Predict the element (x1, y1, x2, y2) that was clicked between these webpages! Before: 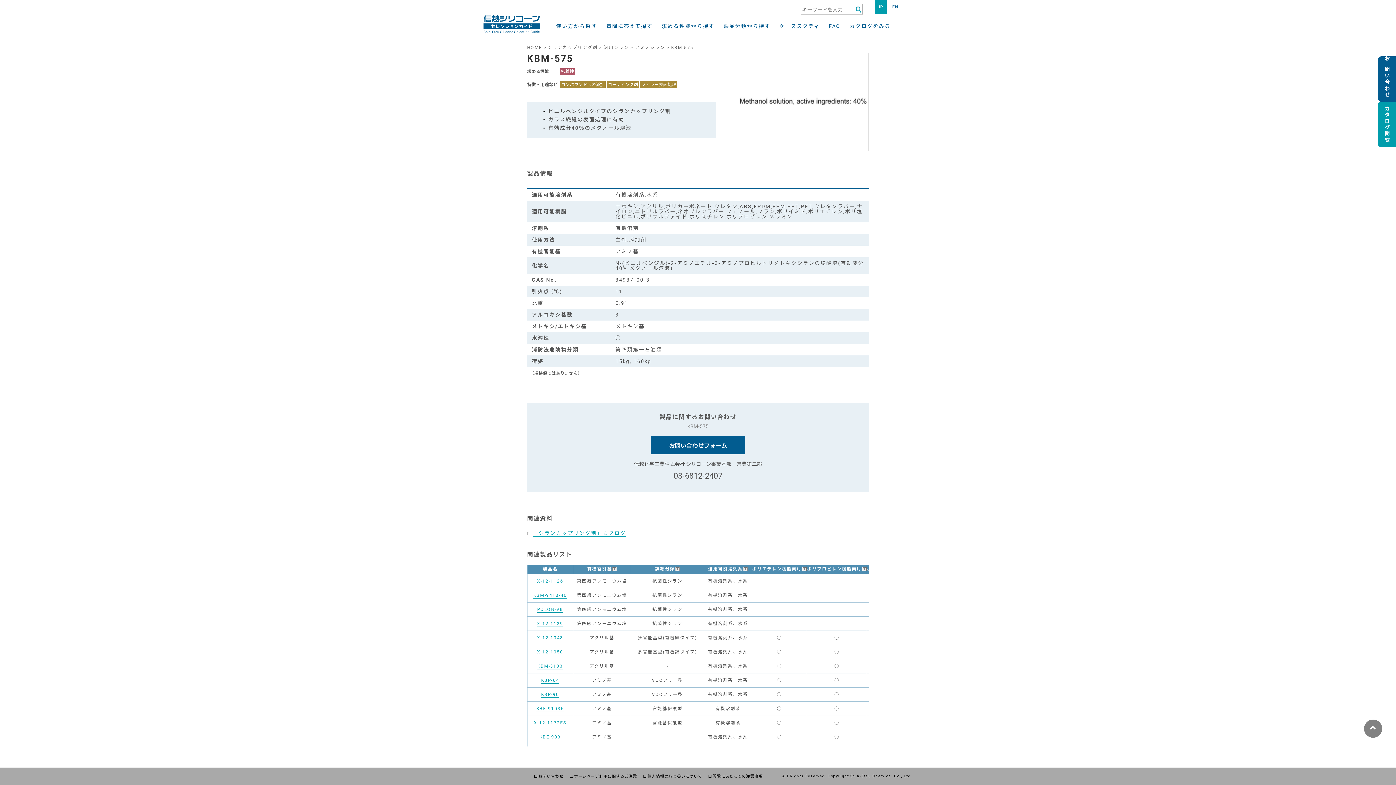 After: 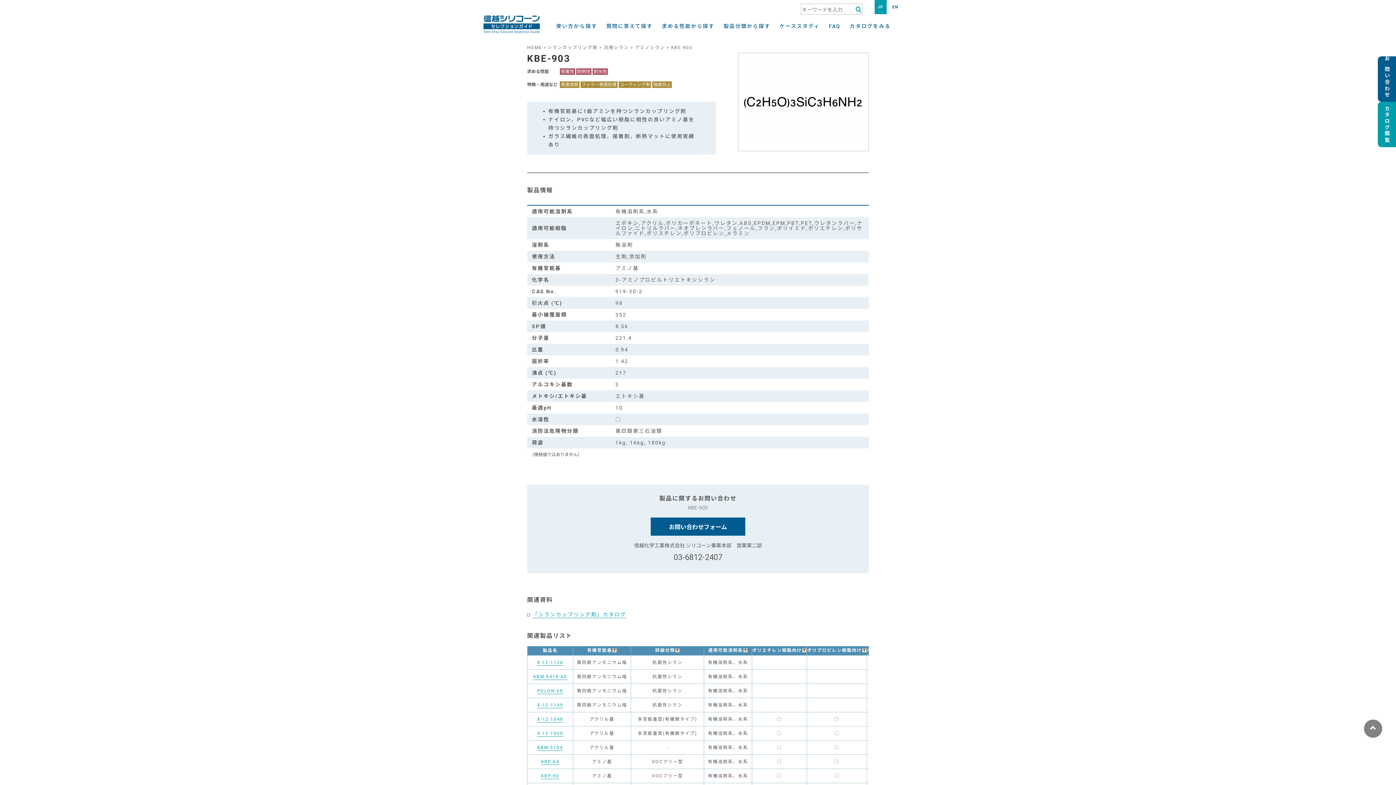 Action: bbox: (539, 734, 561, 740) label: KBE-903